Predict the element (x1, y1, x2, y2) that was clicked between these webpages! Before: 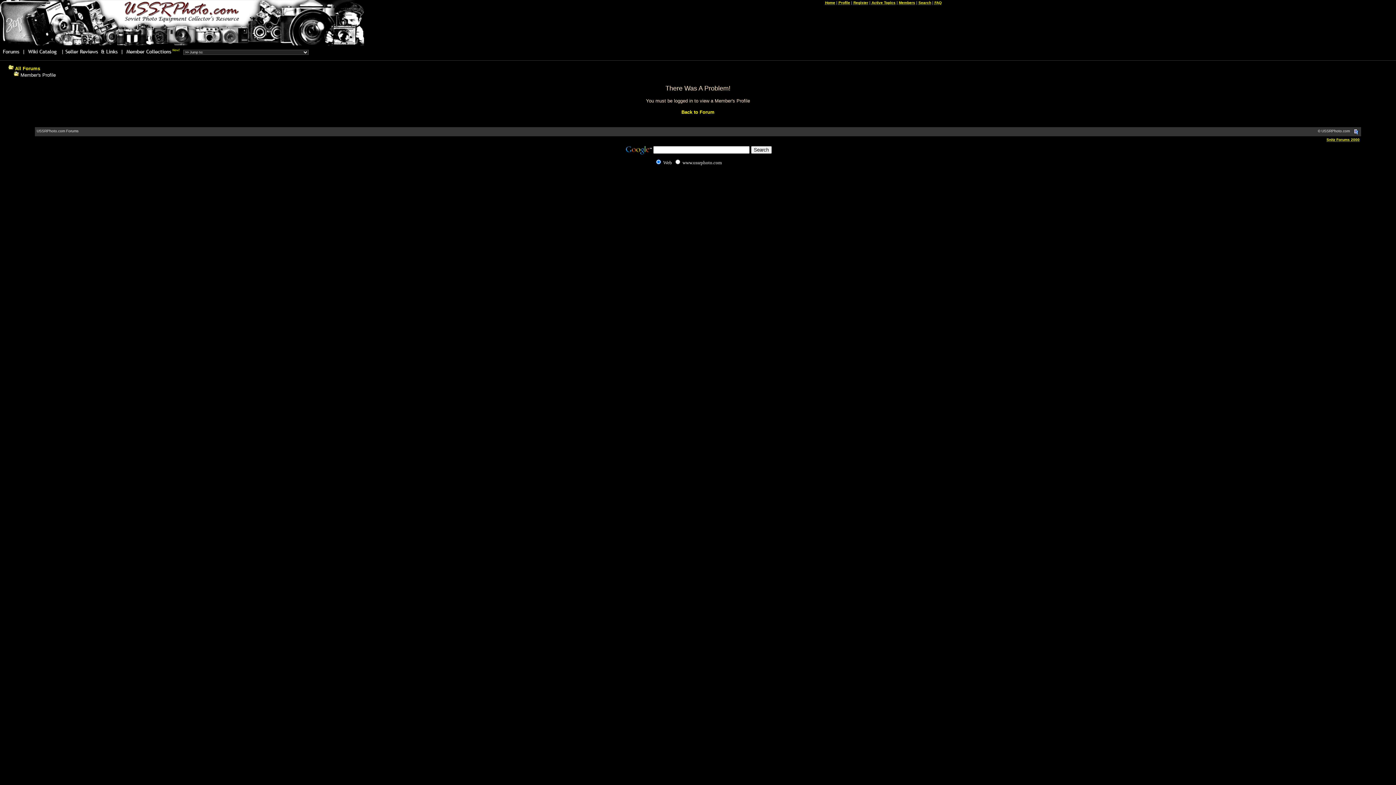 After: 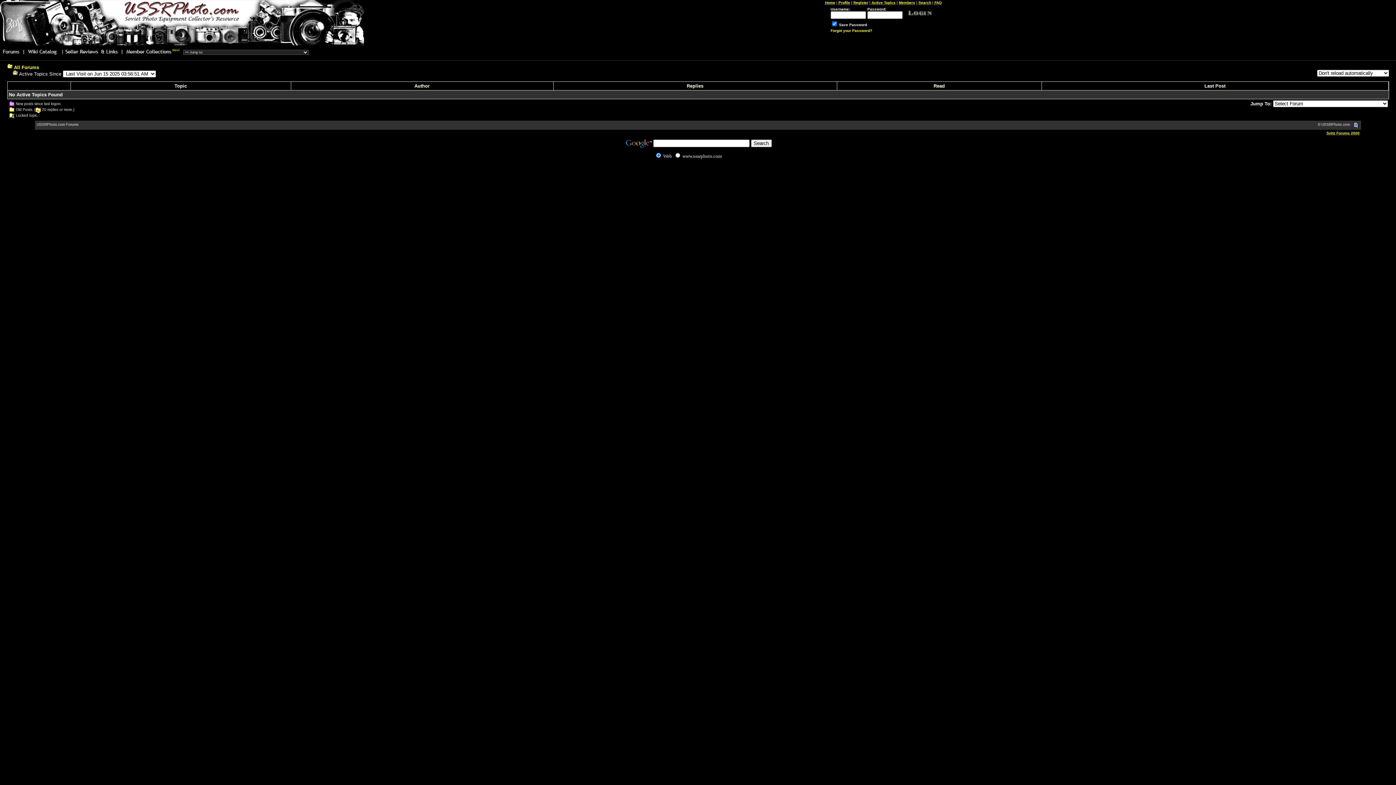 Action: bbox: (871, 0, 895, 4) label: Active Topics